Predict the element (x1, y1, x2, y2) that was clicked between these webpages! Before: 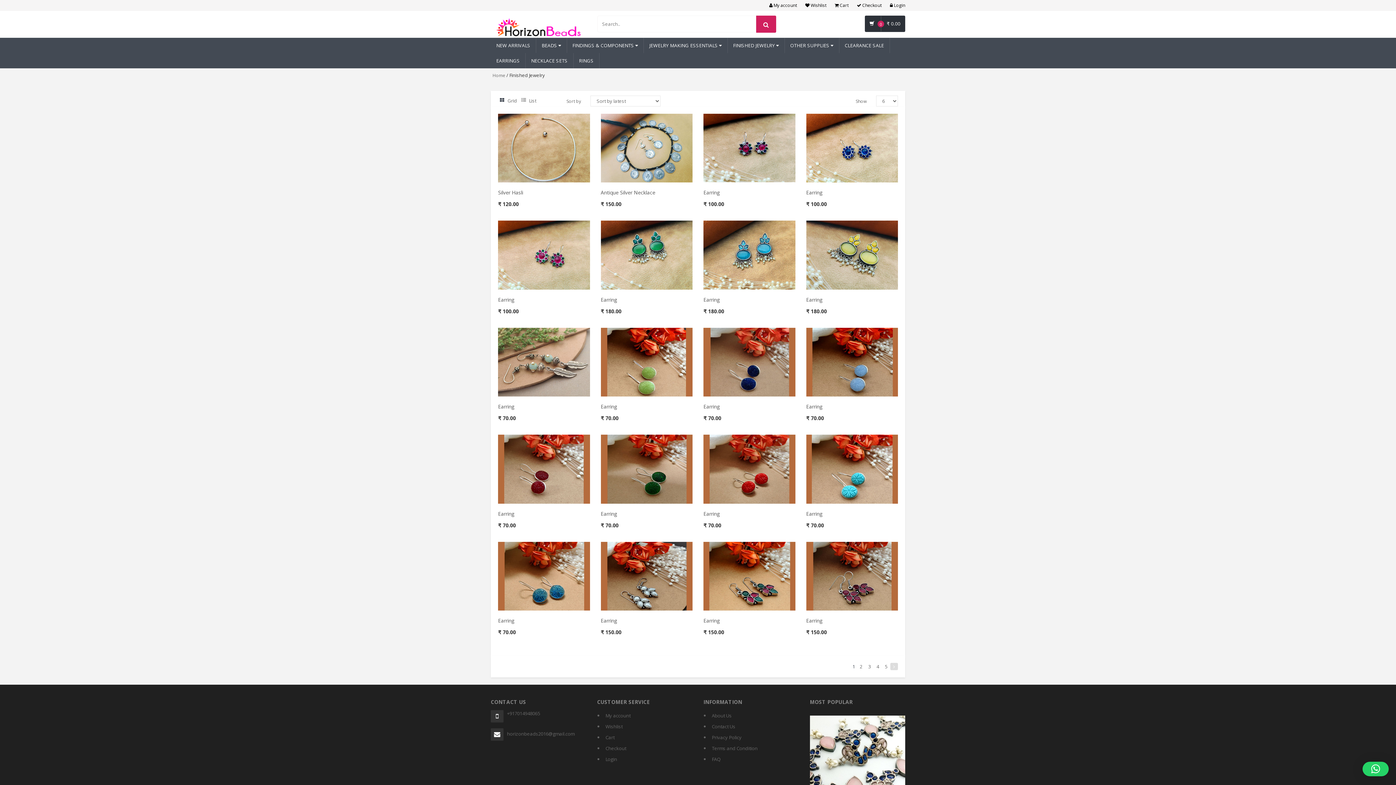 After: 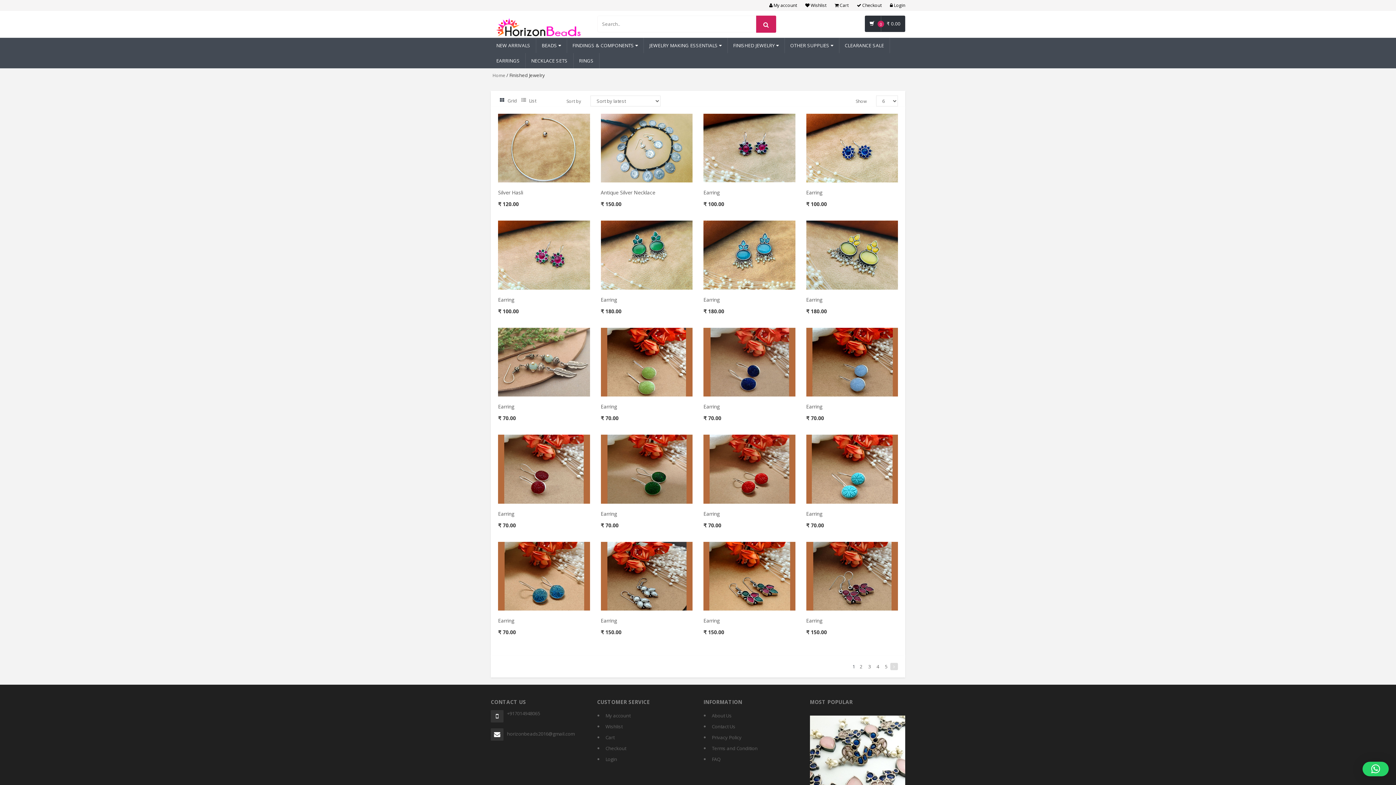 Action: bbox: (640, 116, 652, 128)